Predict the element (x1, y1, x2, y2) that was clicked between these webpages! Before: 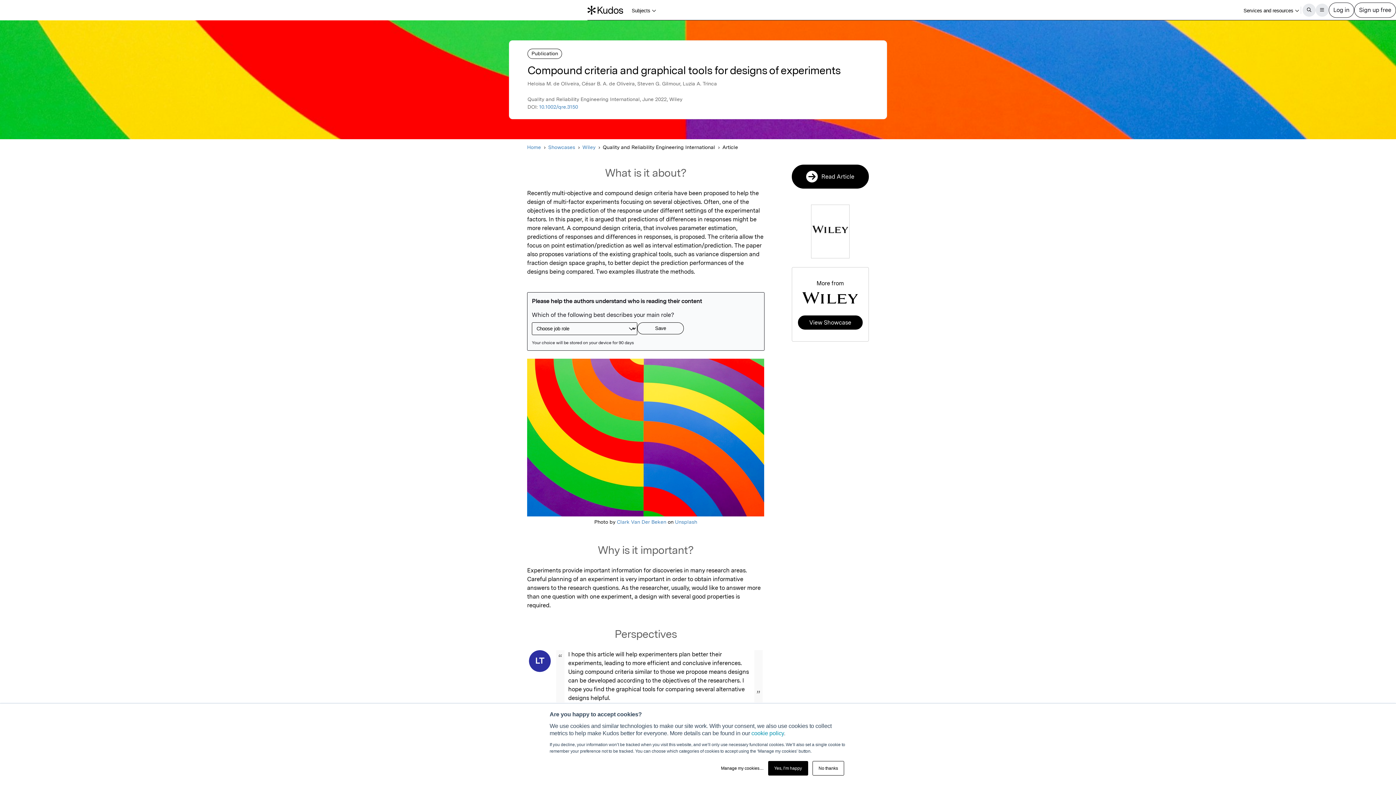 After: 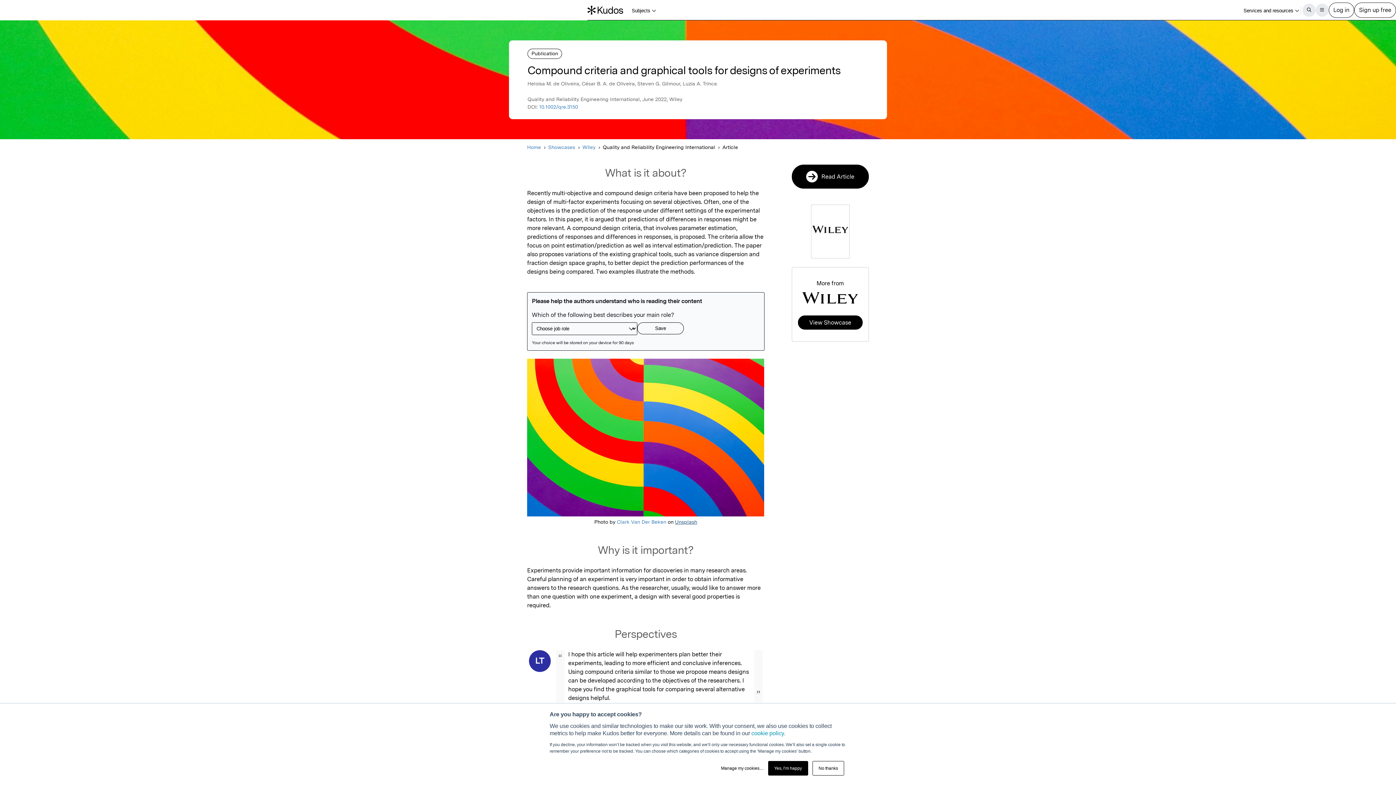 Action: bbox: (675, 519, 697, 525) label: Unsplash